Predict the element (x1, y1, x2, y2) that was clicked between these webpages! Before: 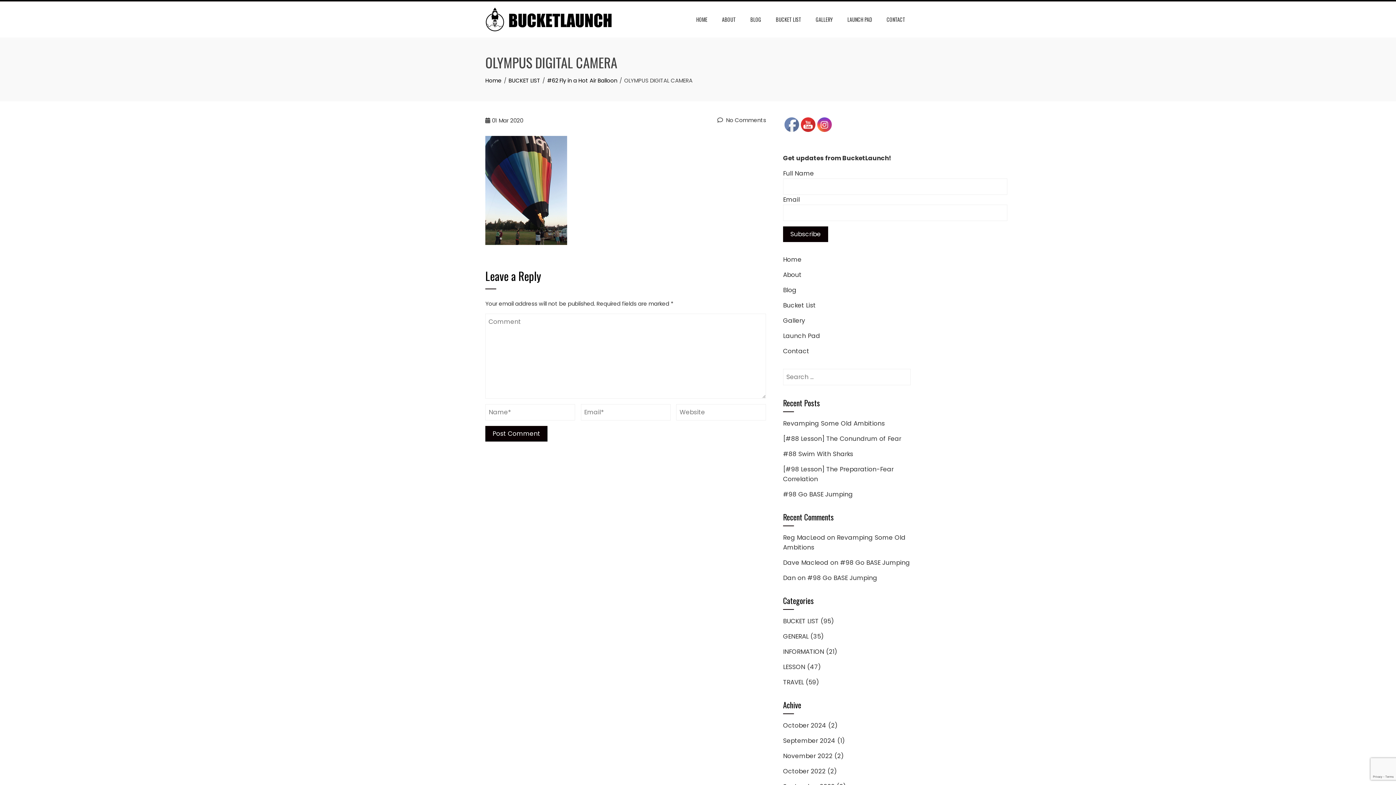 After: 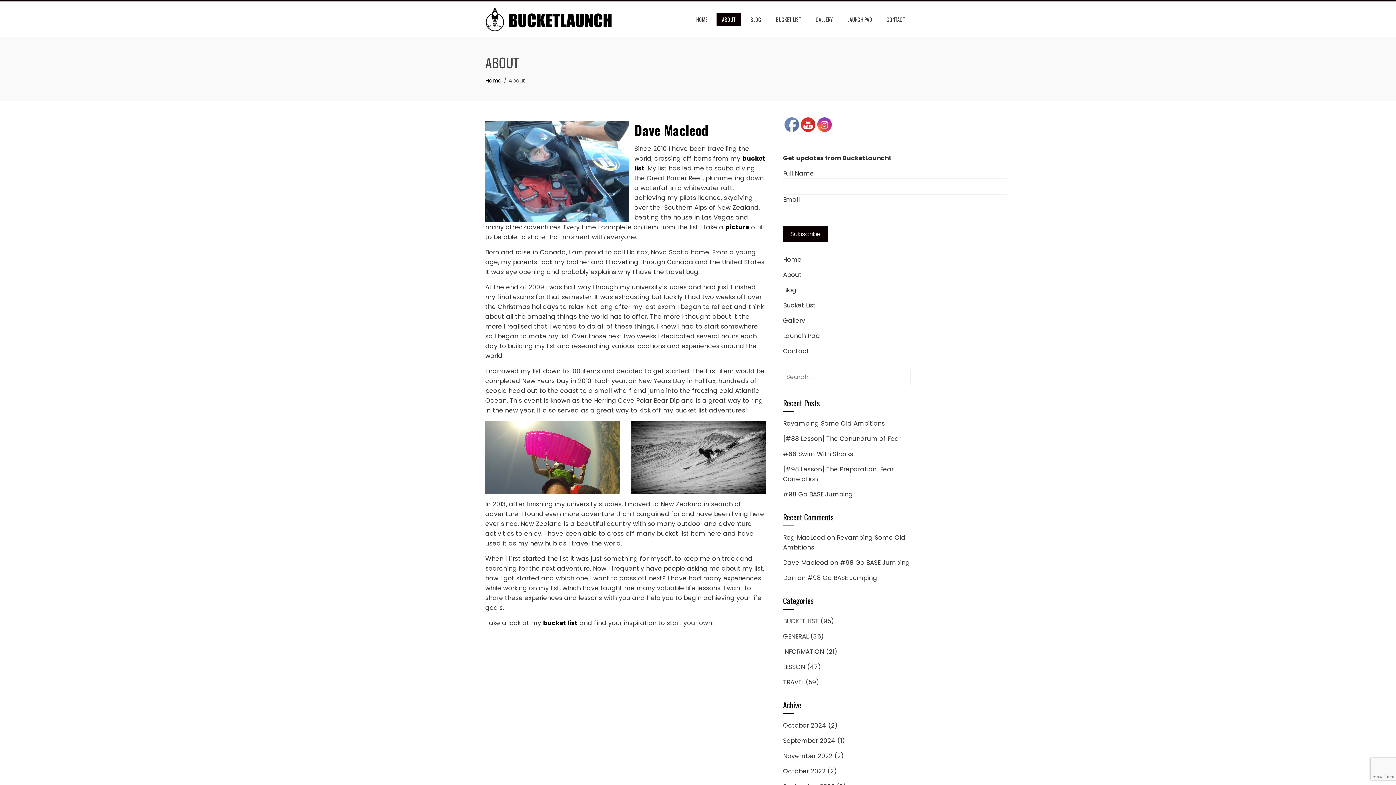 Action: bbox: (716, 12, 741, 26) label: ABOUT